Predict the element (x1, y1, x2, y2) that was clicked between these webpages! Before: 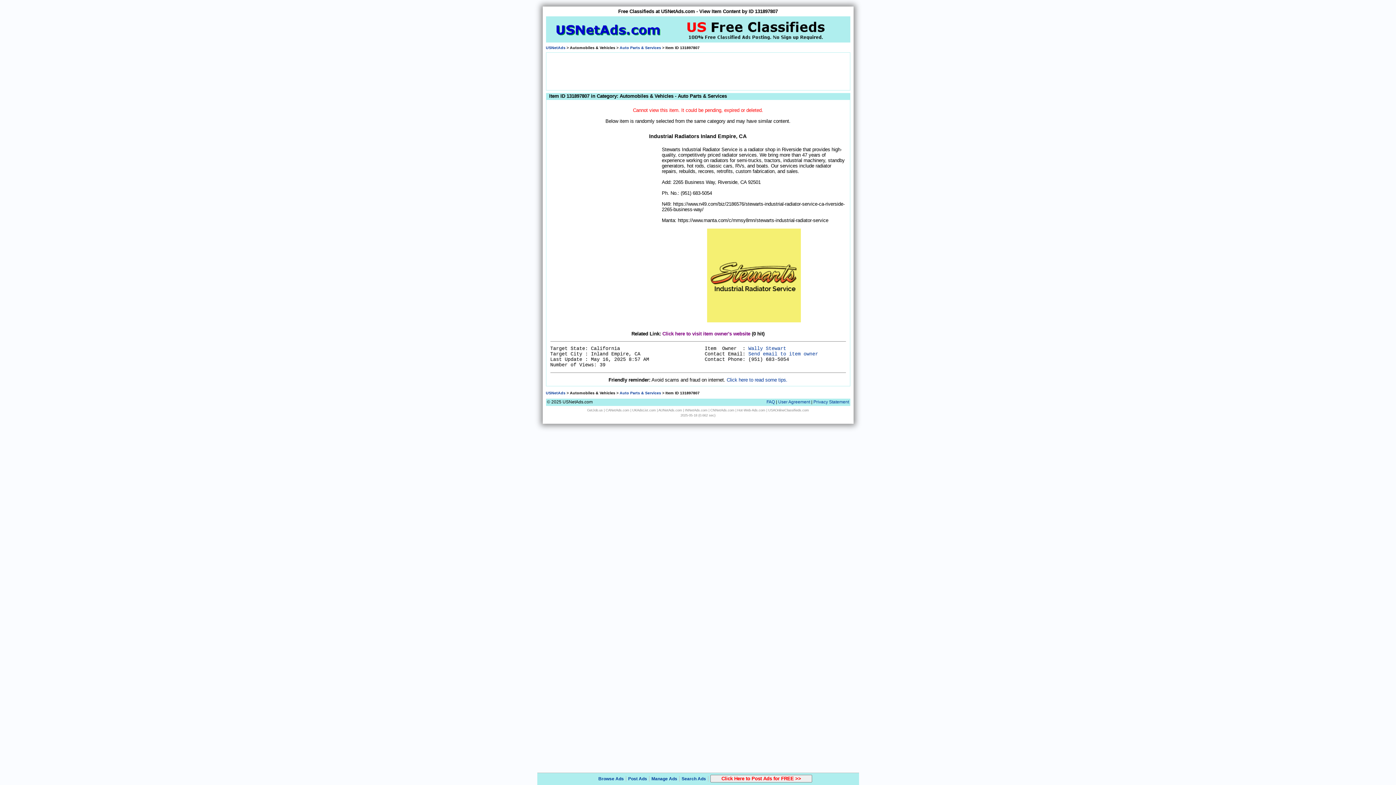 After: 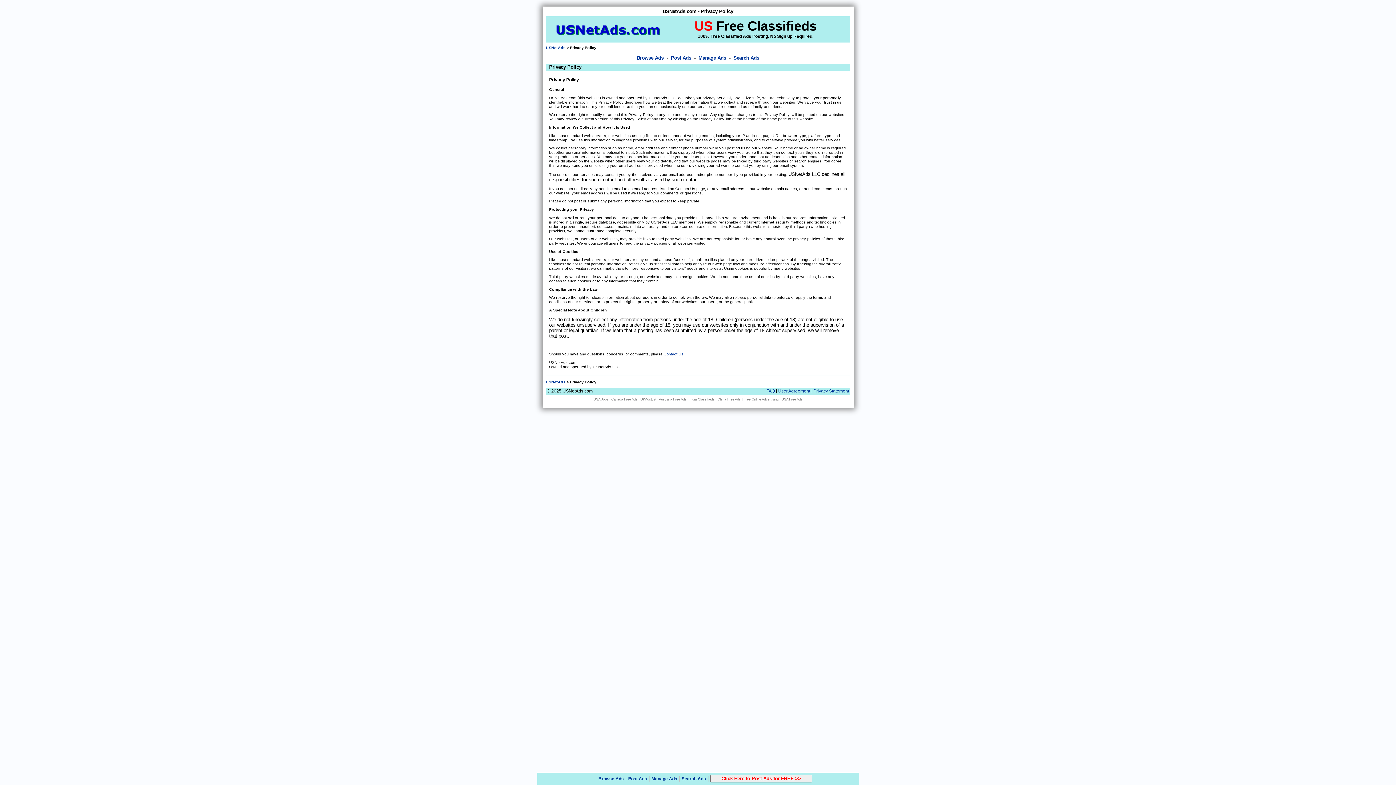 Action: label: Privacy Statement bbox: (813, 399, 849, 404)